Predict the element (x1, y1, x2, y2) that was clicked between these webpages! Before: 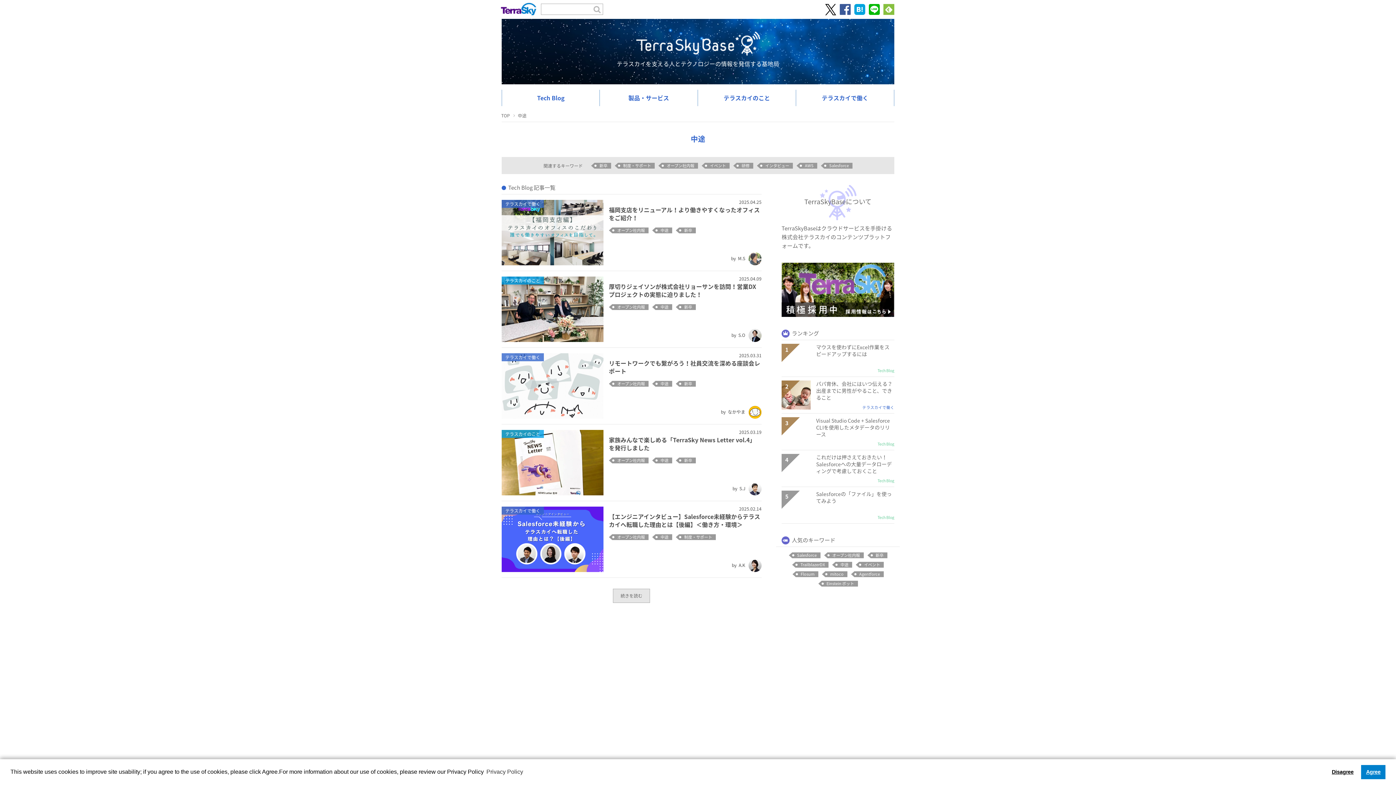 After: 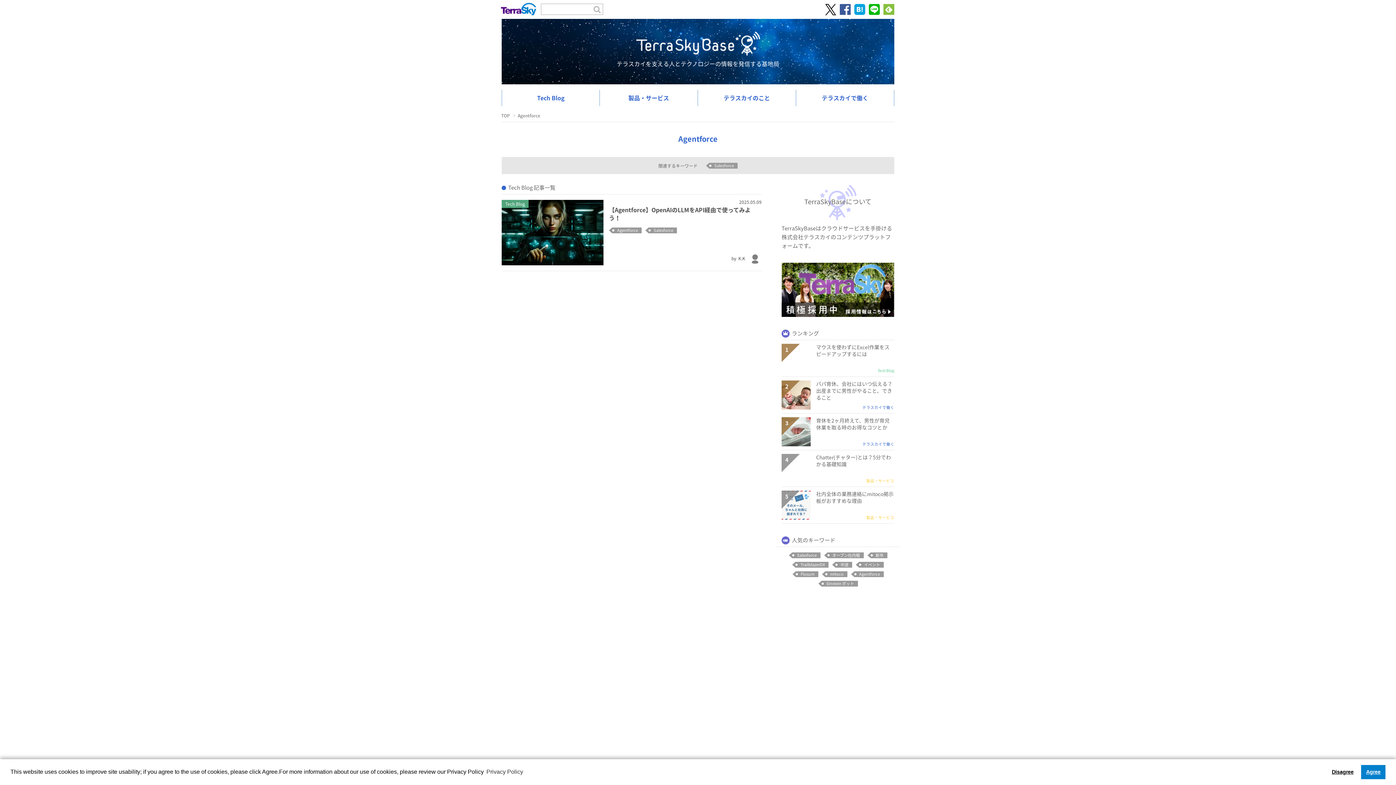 Action: label: Agentforce bbox: (851, 571, 883, 577)